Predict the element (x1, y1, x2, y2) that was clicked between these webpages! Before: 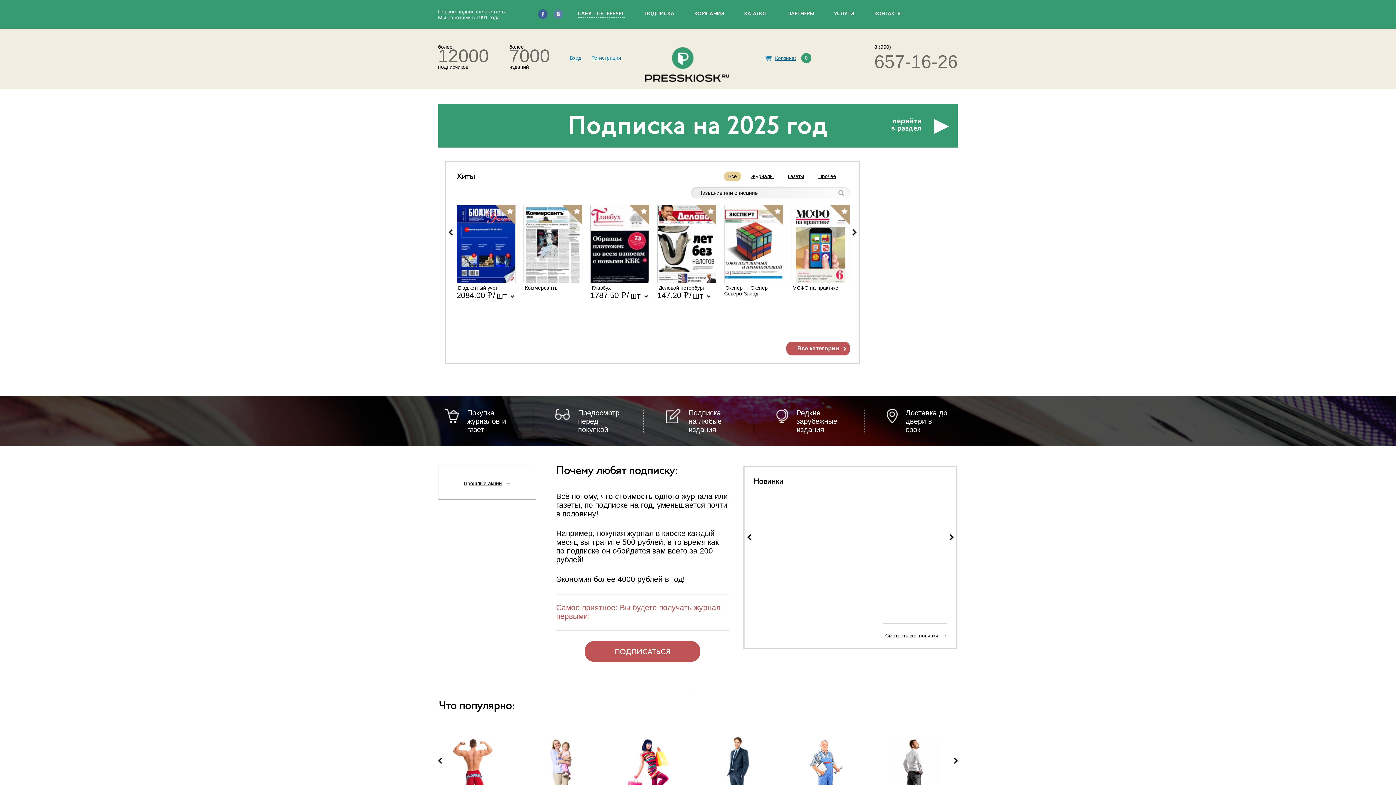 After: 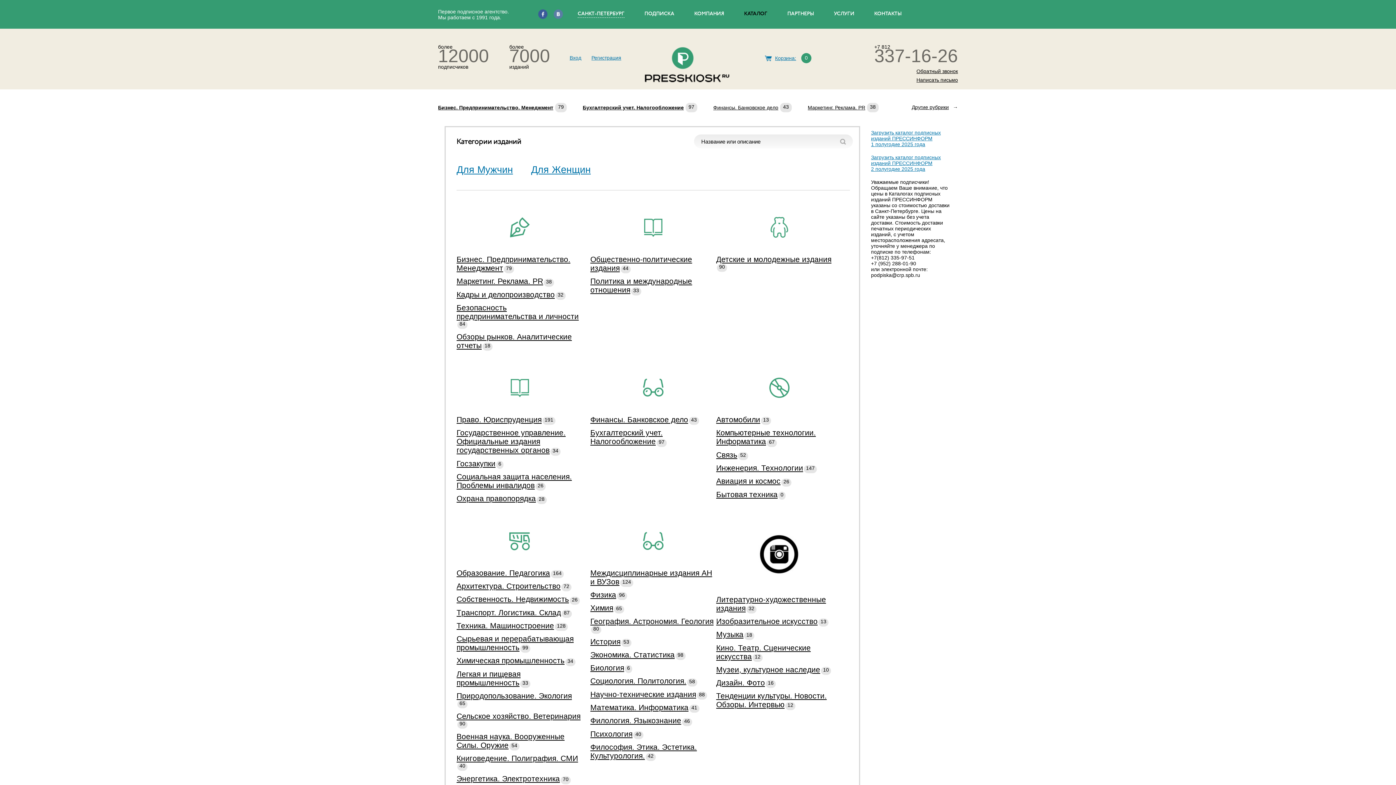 Action: label: Все категории bbox: (786, 341, 850, 355)